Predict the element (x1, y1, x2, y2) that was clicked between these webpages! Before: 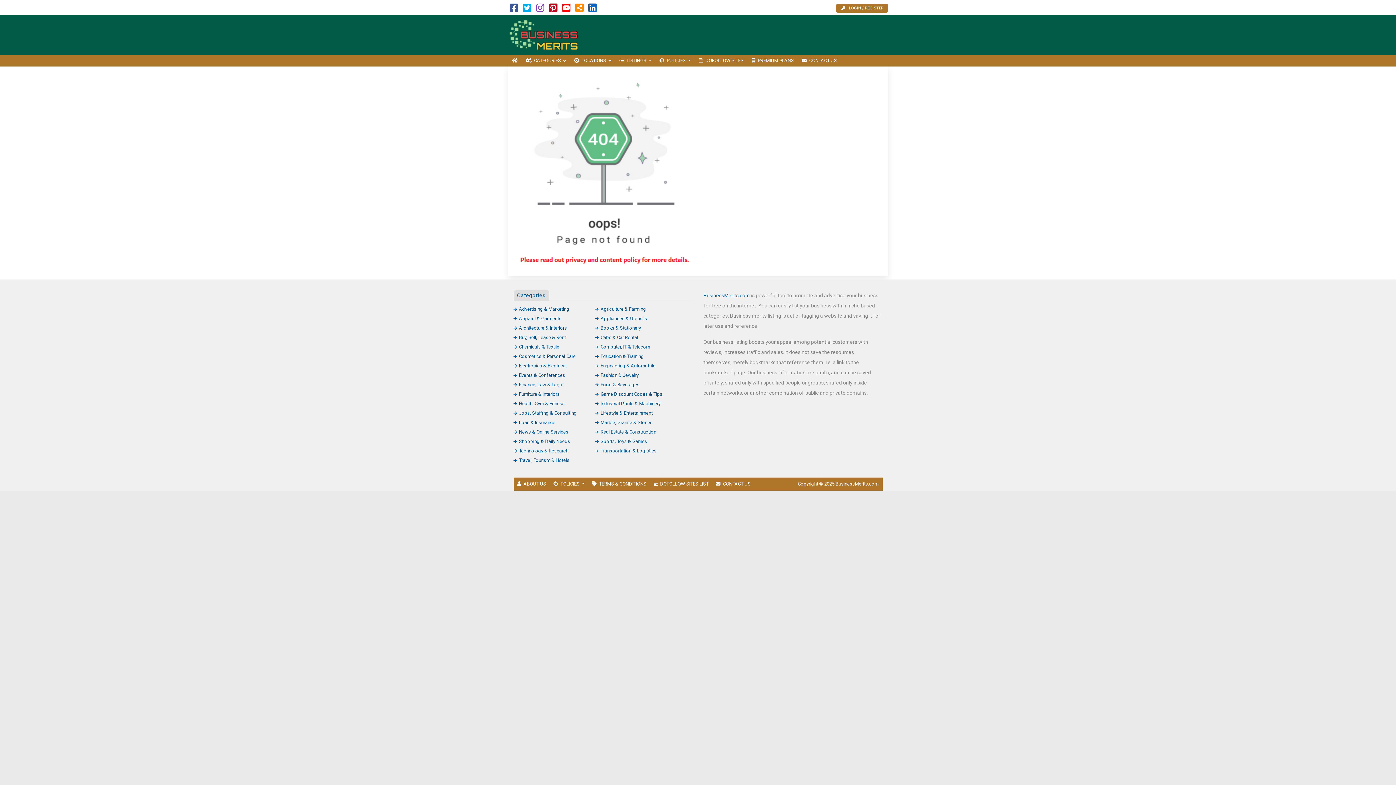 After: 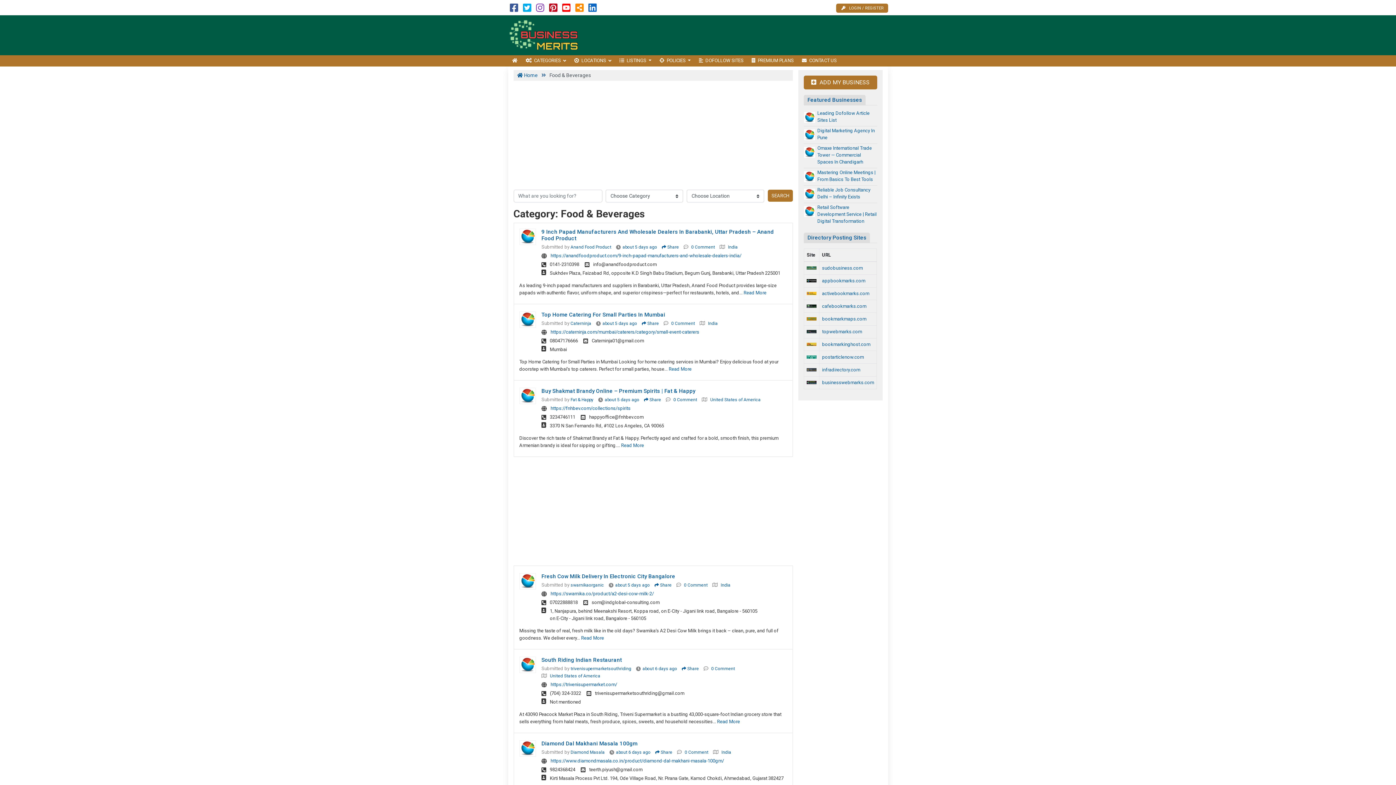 Action: bbox: (595, 382, 639, 387) label: Food & Beverages